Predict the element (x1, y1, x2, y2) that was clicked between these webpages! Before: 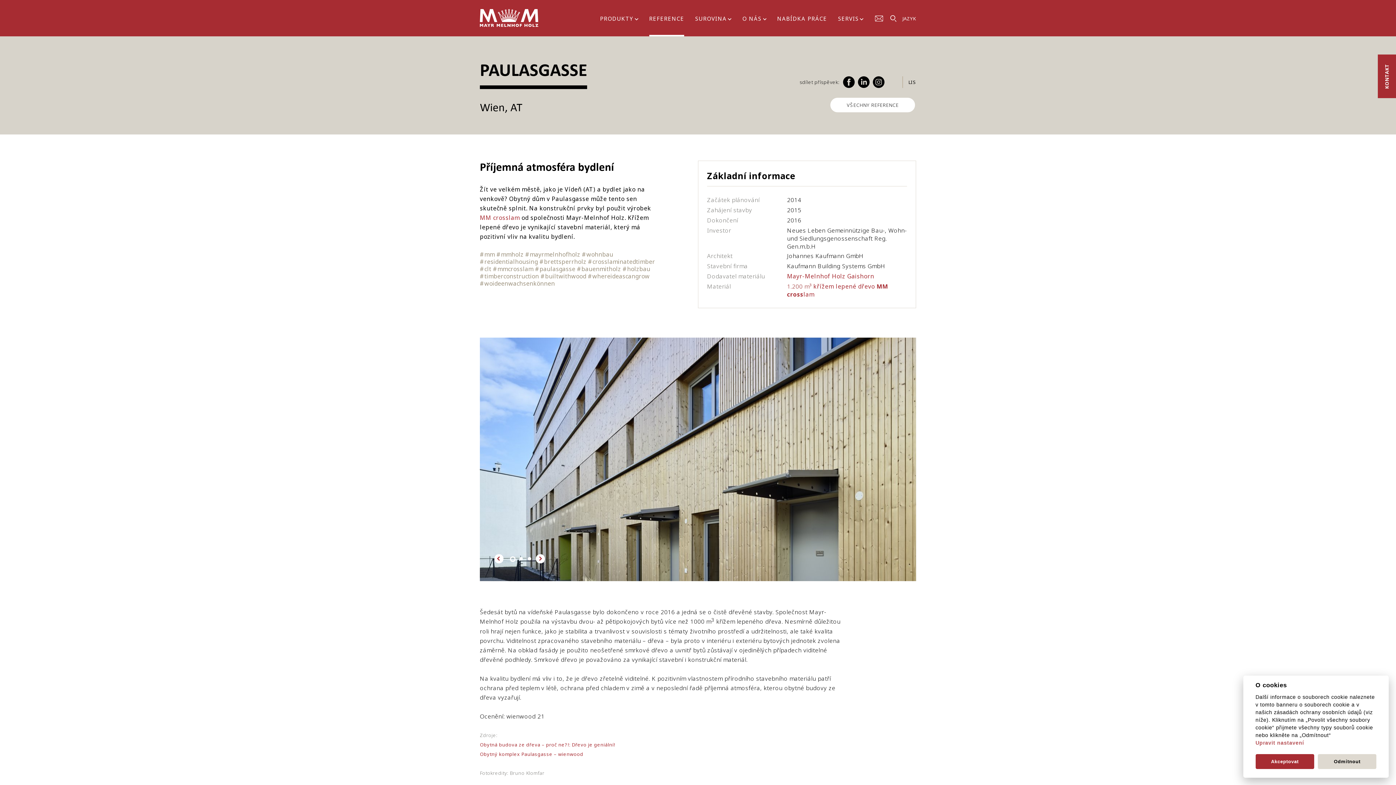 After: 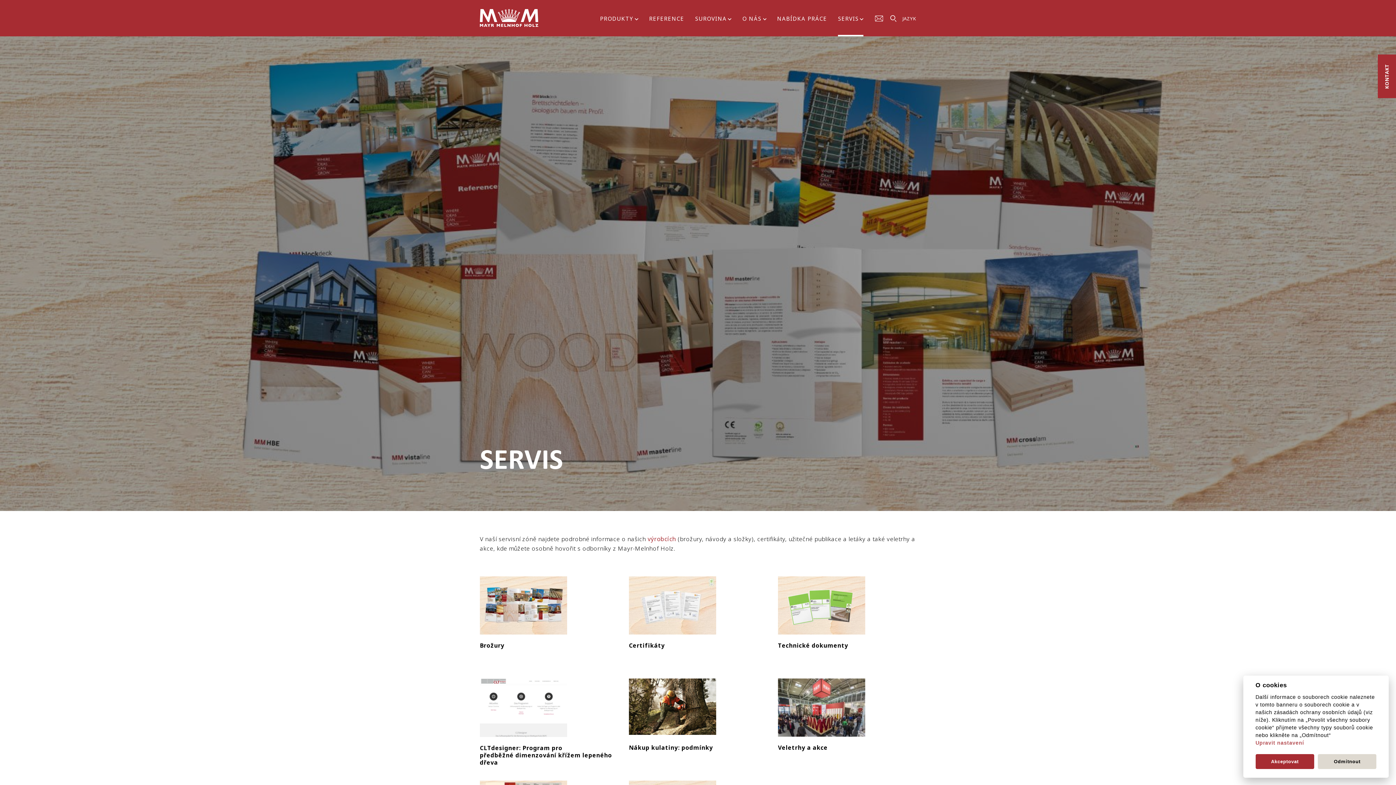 Action: bbox: (838, 11, 863, 36) label: SERVIS